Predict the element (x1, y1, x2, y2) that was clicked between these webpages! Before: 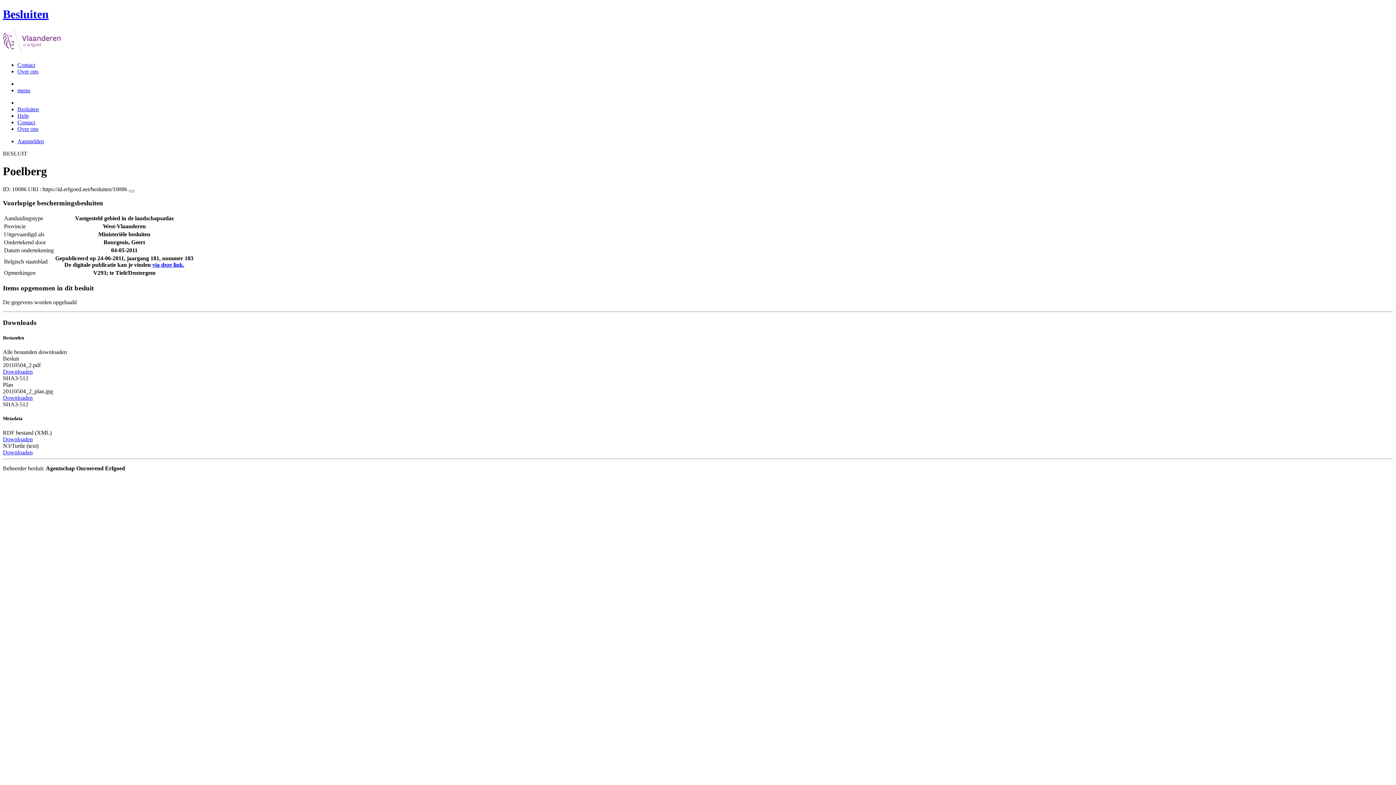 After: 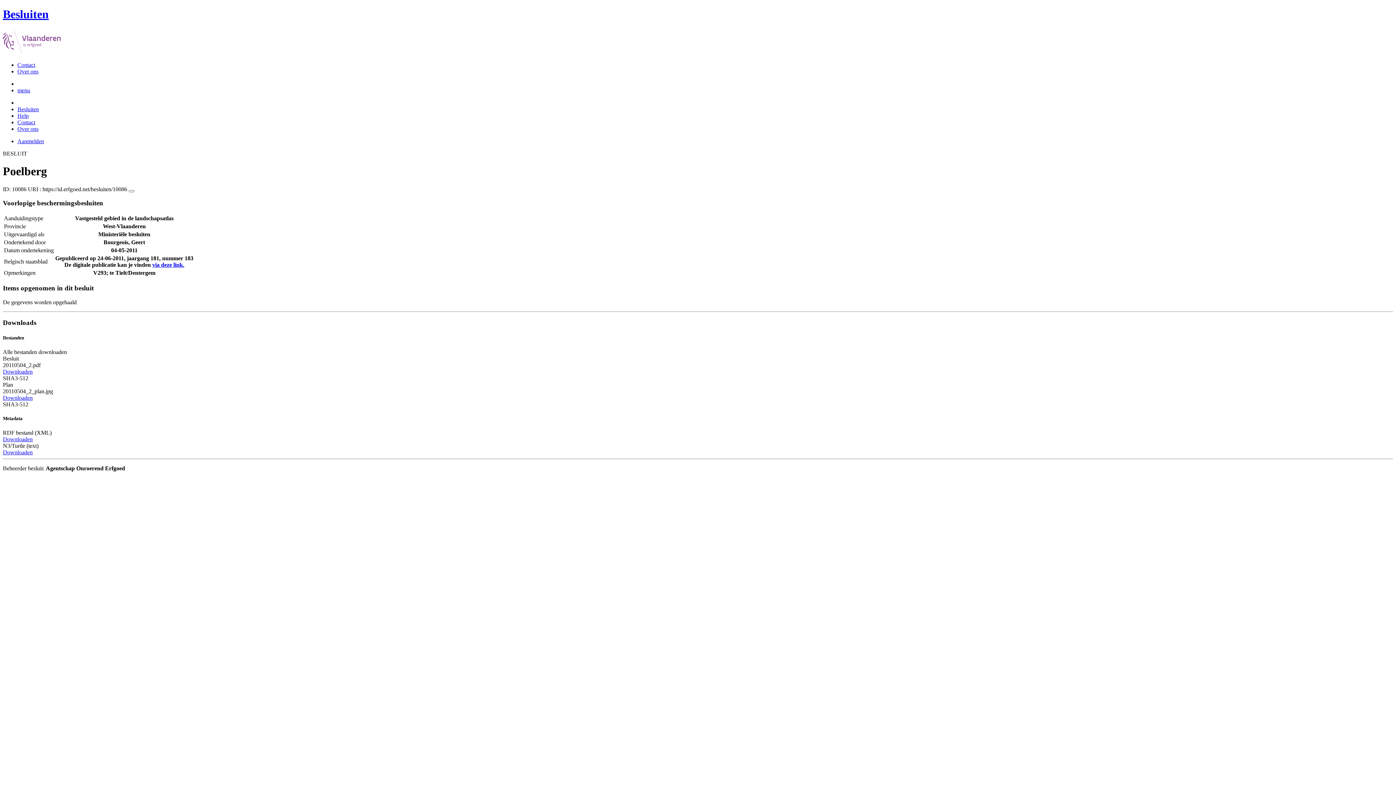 Action: bbox: (2, 375, 28, 381) label: SHA3-512